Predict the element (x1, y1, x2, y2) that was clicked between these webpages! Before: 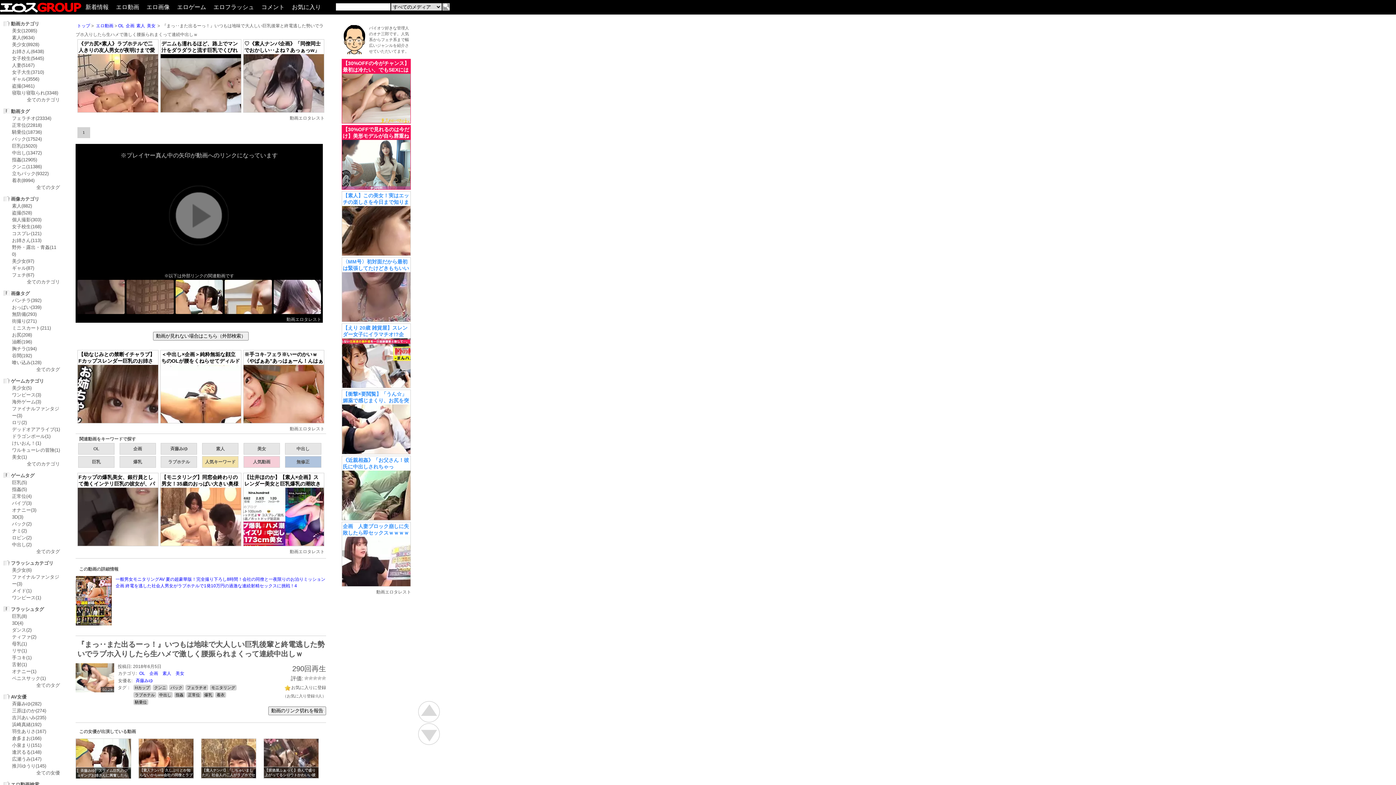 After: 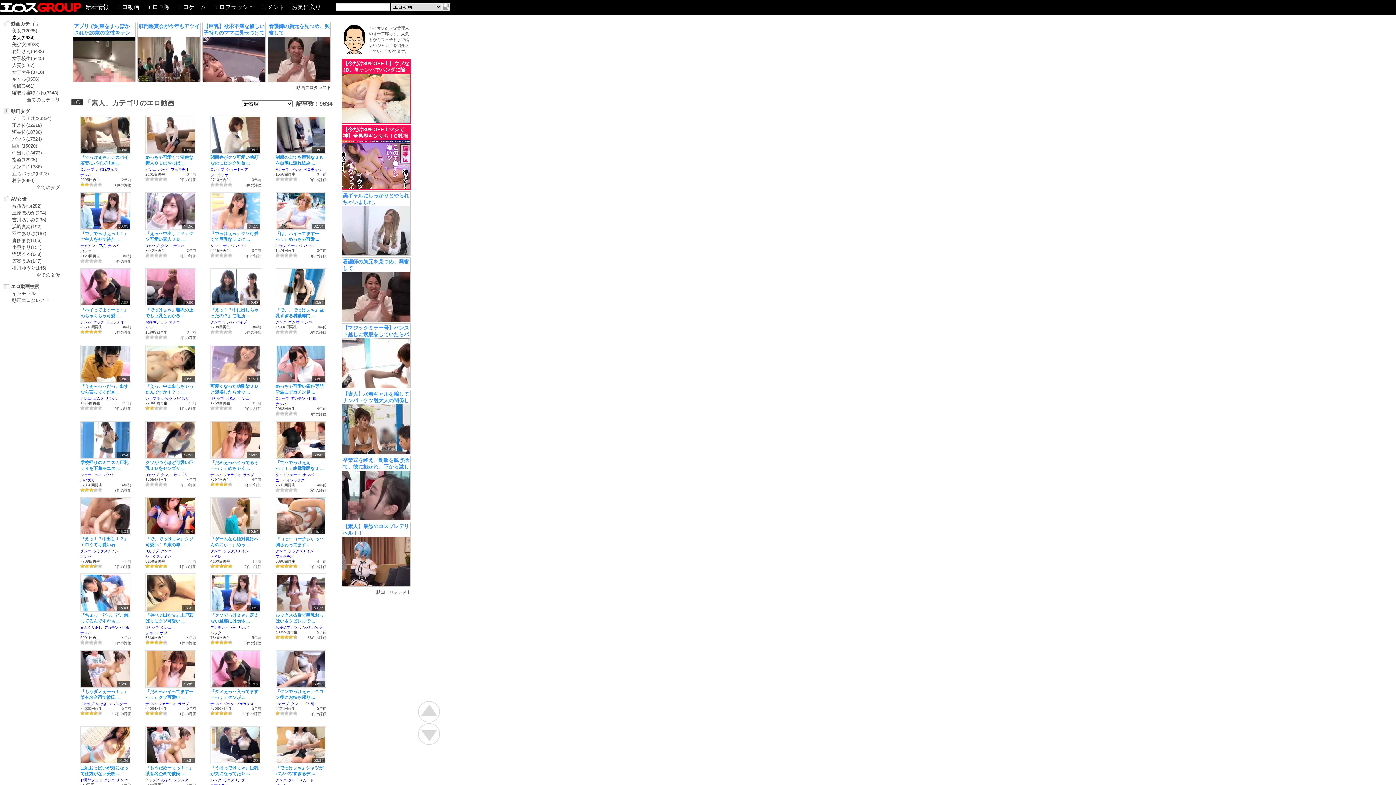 Action: label: 素人 bbox: (136, 23, 145, 28)